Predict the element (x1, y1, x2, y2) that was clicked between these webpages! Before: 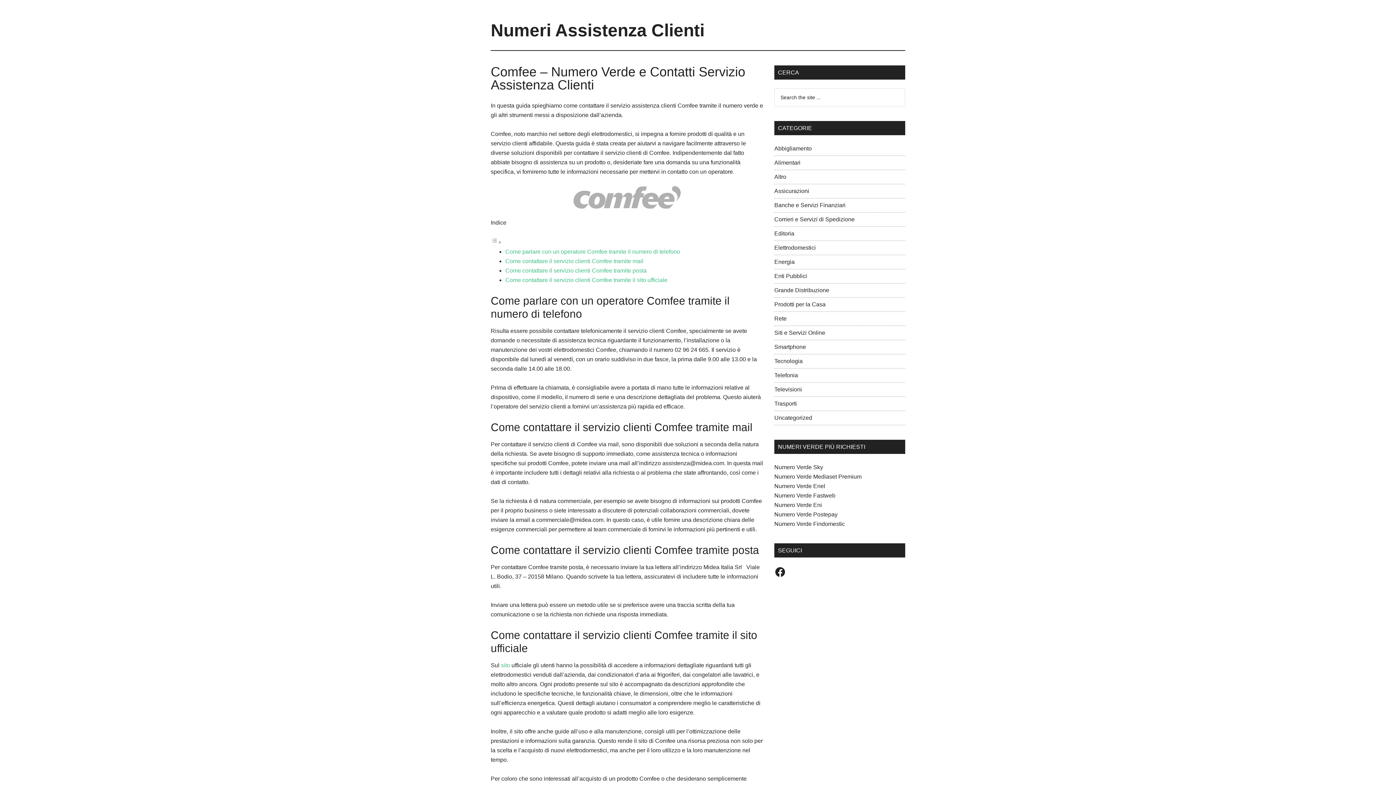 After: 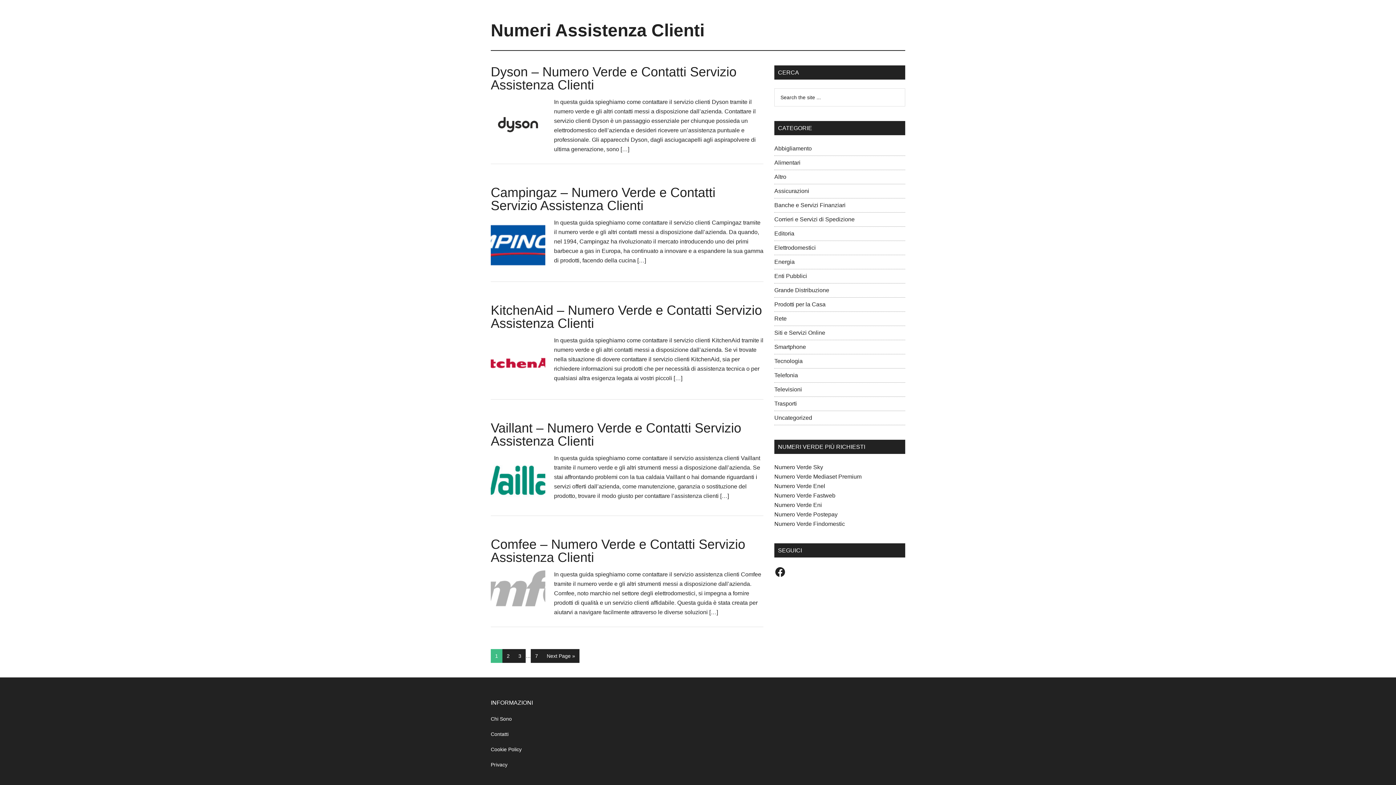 Action: label: Elettrodomestici bbox: (774, 244, 816, 250)